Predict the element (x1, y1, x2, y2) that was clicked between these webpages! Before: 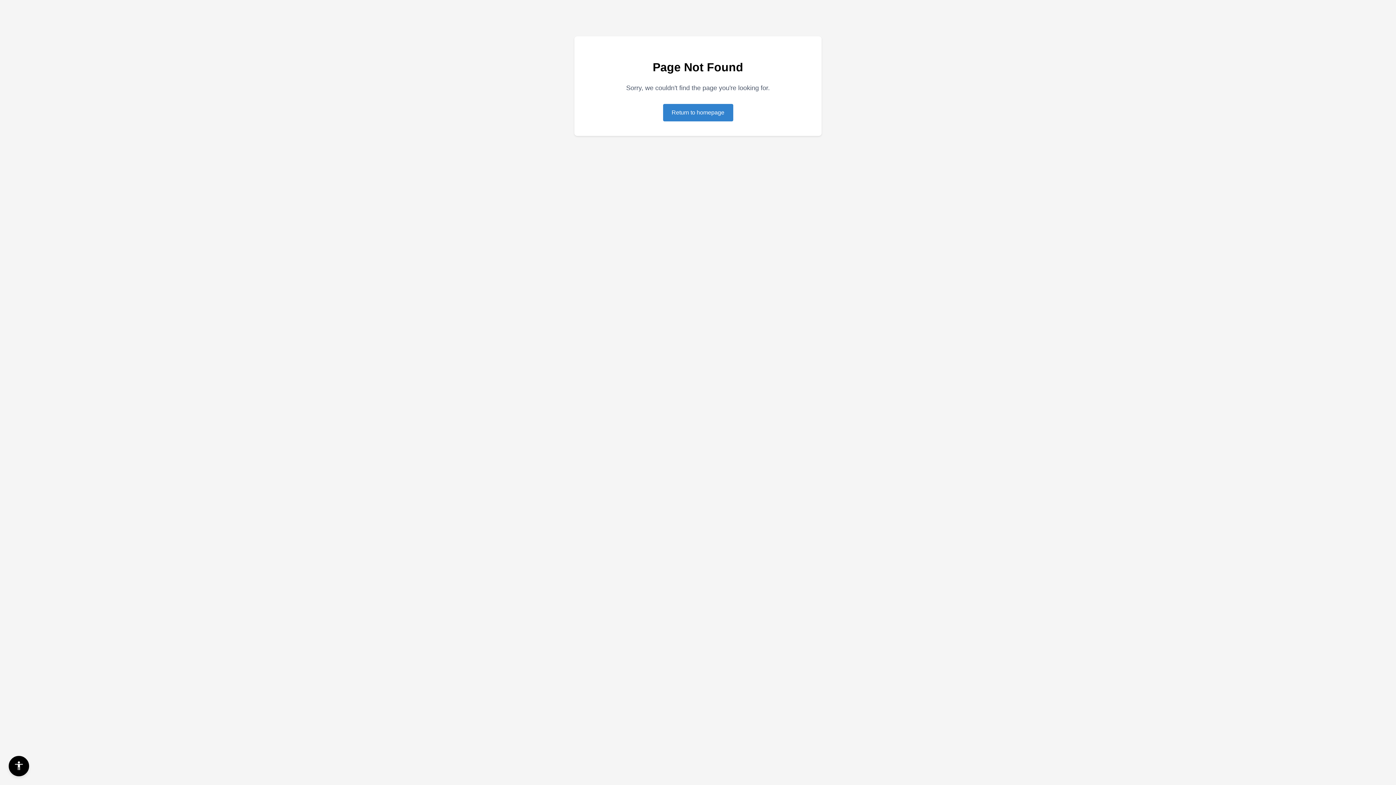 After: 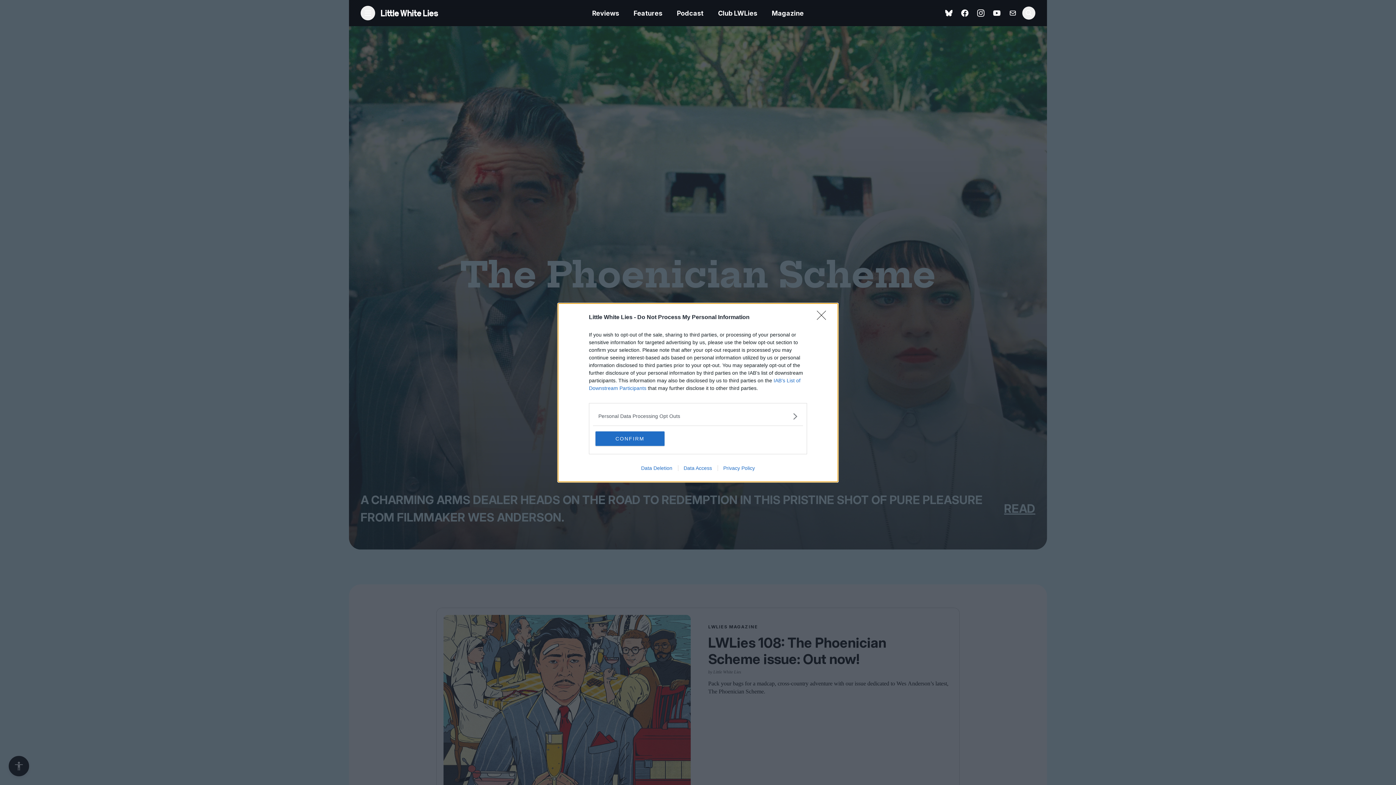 Action: label: Return to homepage bbox: (663, 104, 733, 121)